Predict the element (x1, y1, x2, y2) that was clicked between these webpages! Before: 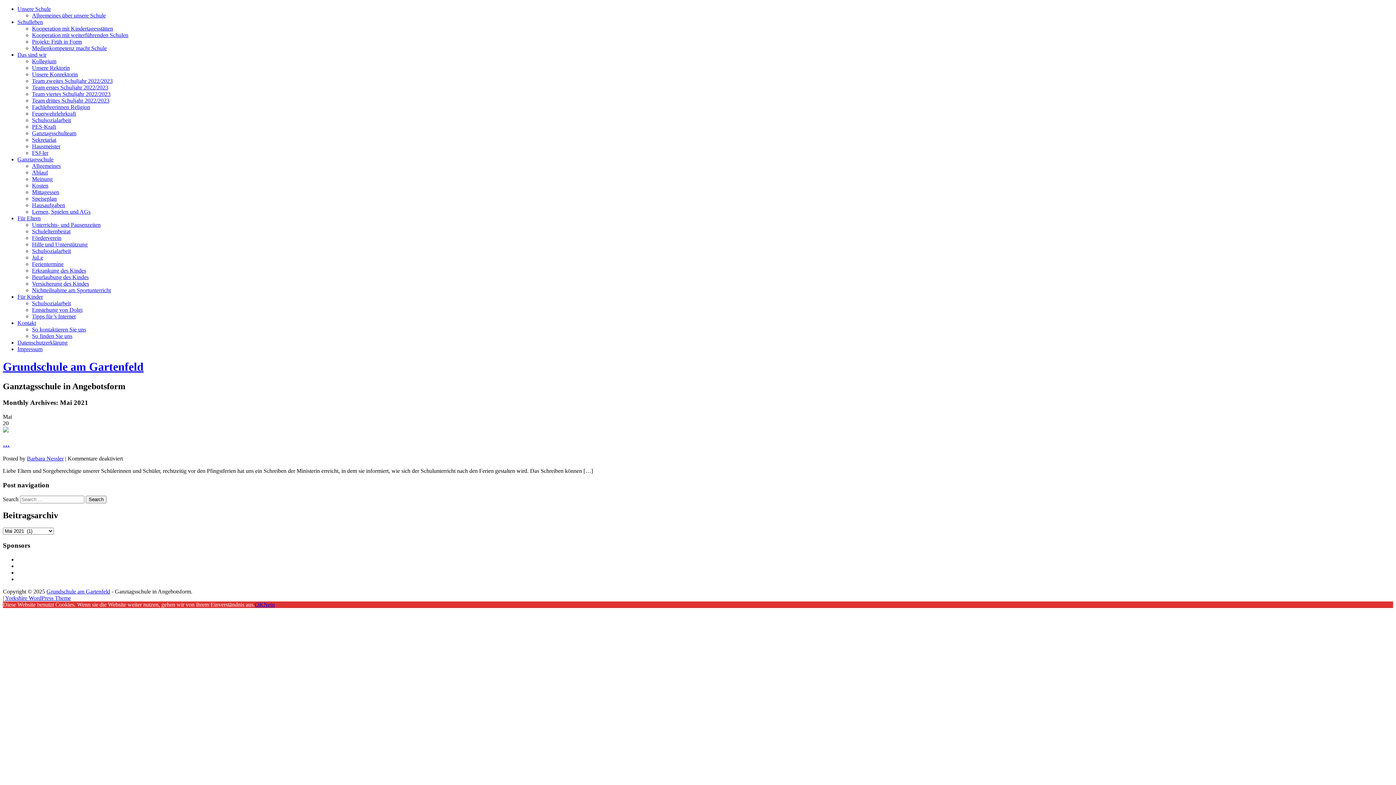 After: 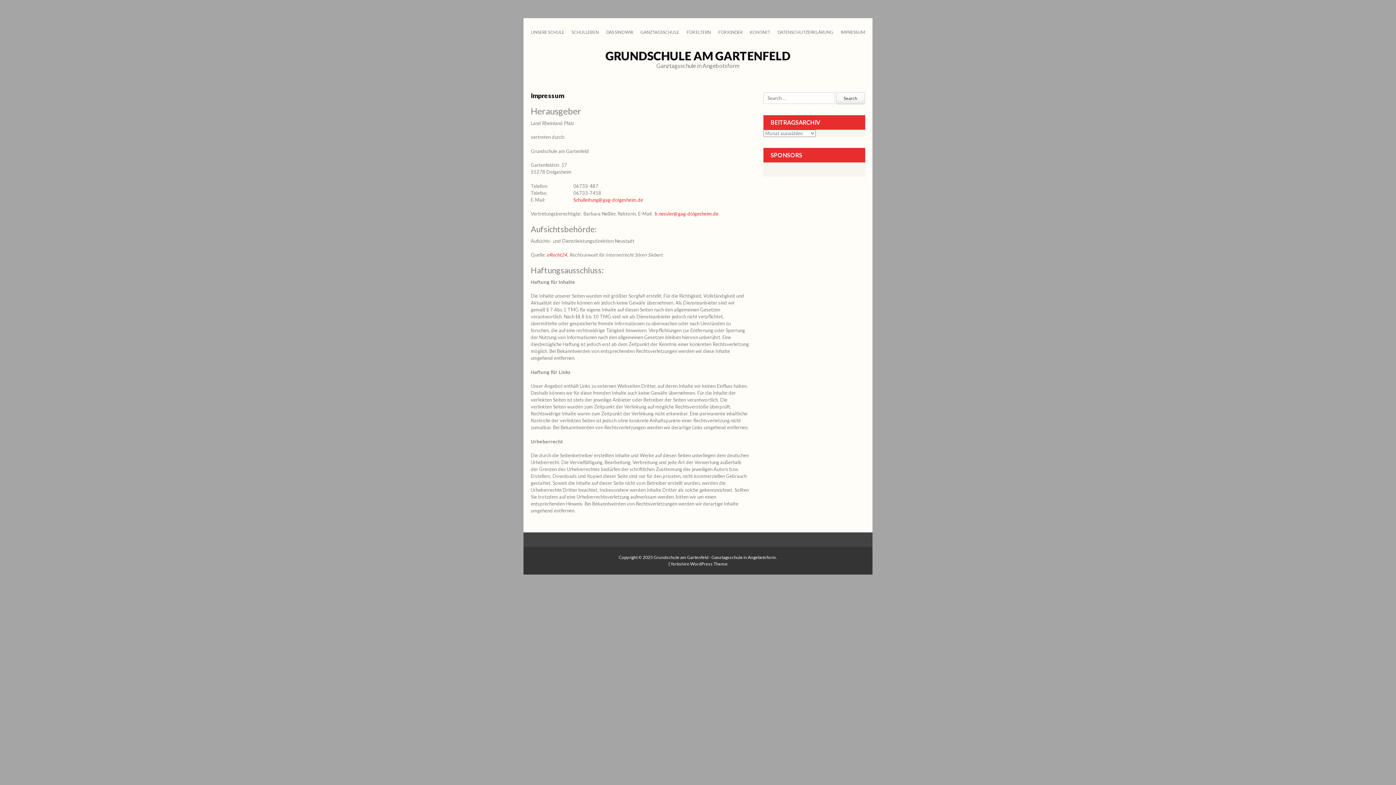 Action: label: Impressum bbox: (17, 346, 42, 352)